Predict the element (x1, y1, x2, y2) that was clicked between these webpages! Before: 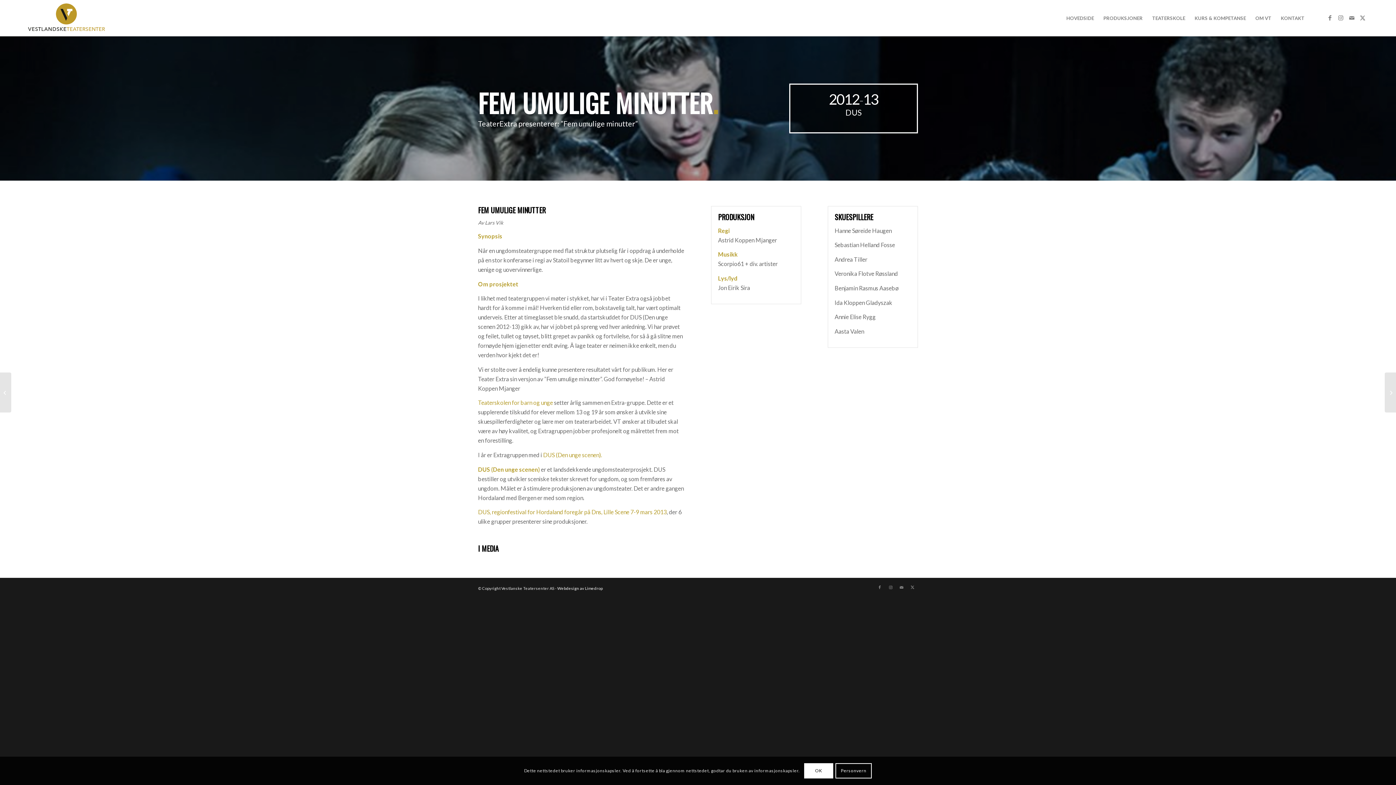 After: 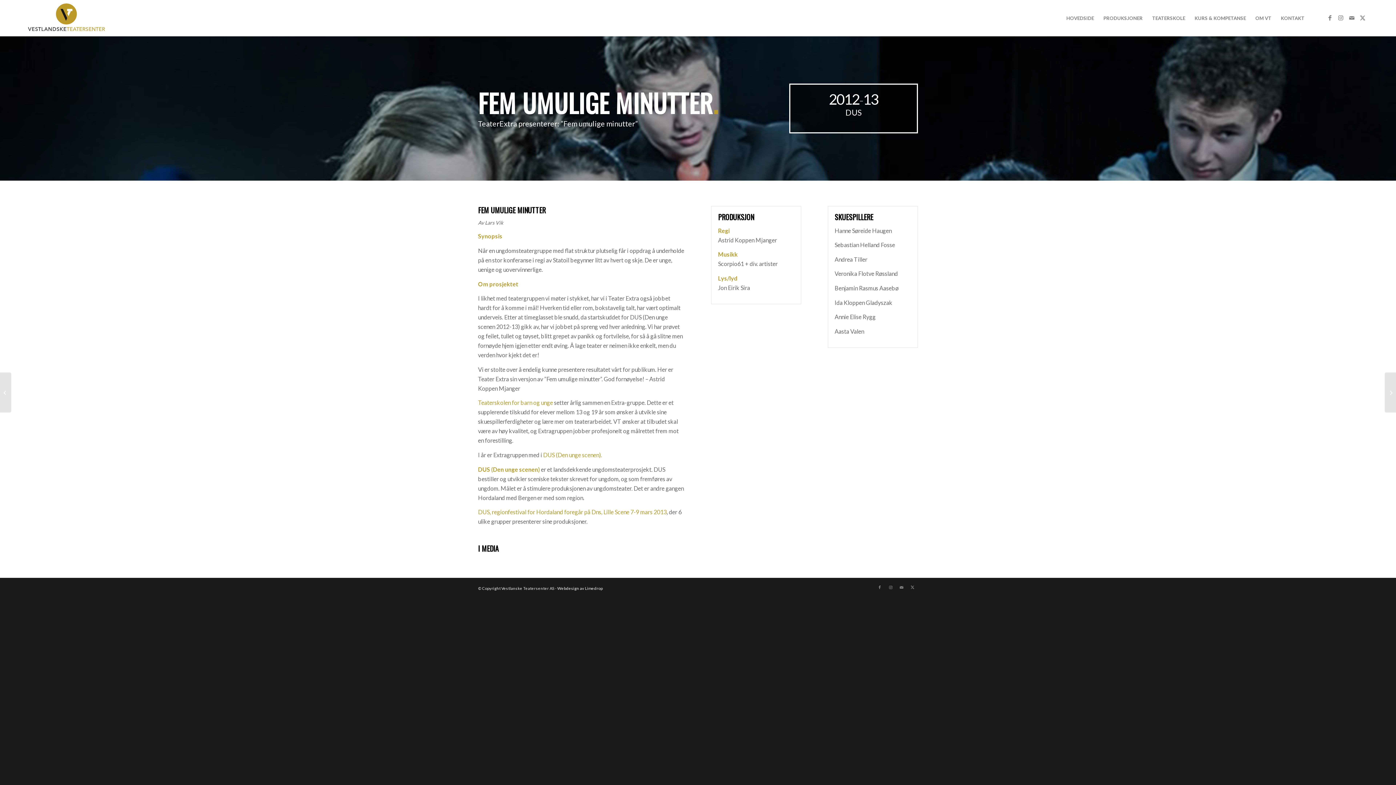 Action: bbox: (804, 763, 833, 779) label: OK